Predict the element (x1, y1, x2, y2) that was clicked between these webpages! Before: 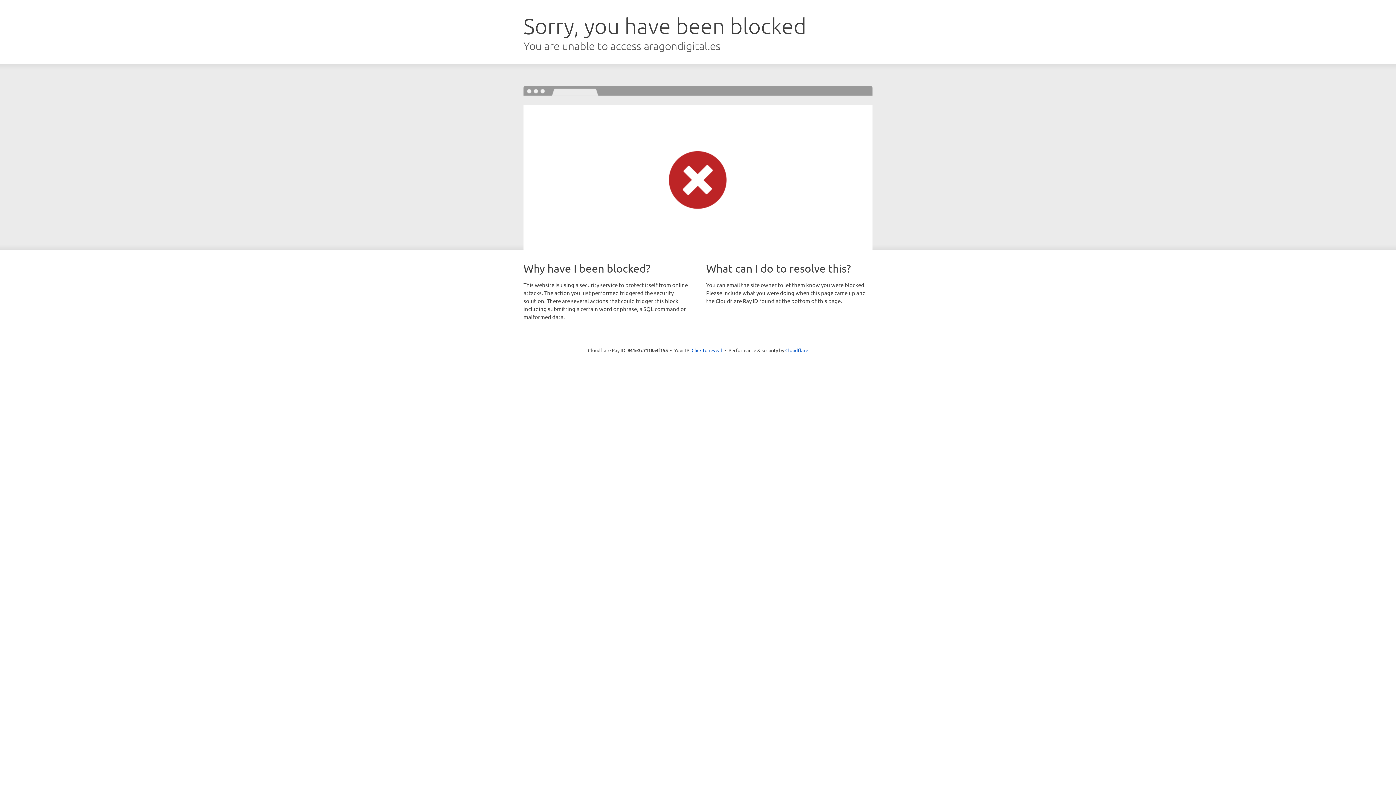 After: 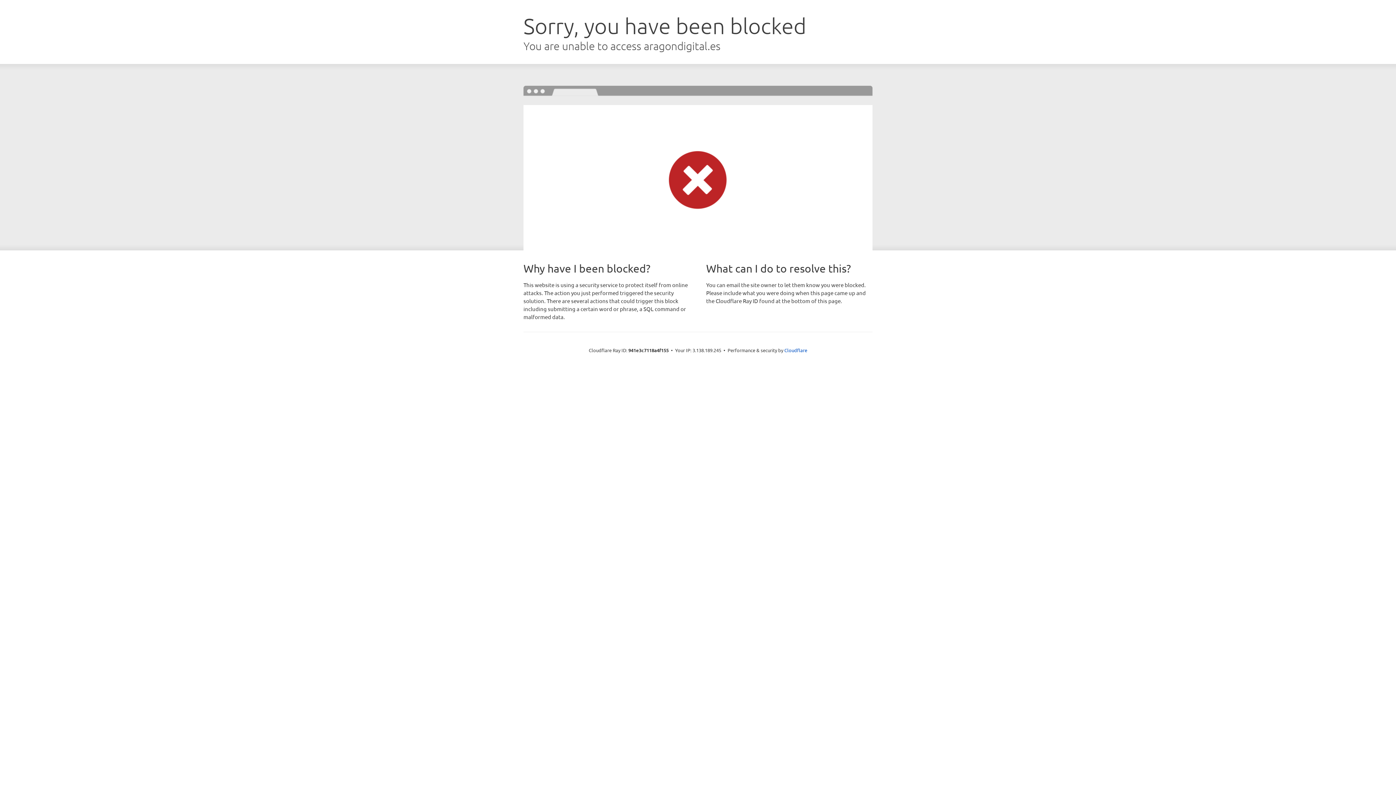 Action: label: Click to reveal bbox: (691, 346, 722, 353)